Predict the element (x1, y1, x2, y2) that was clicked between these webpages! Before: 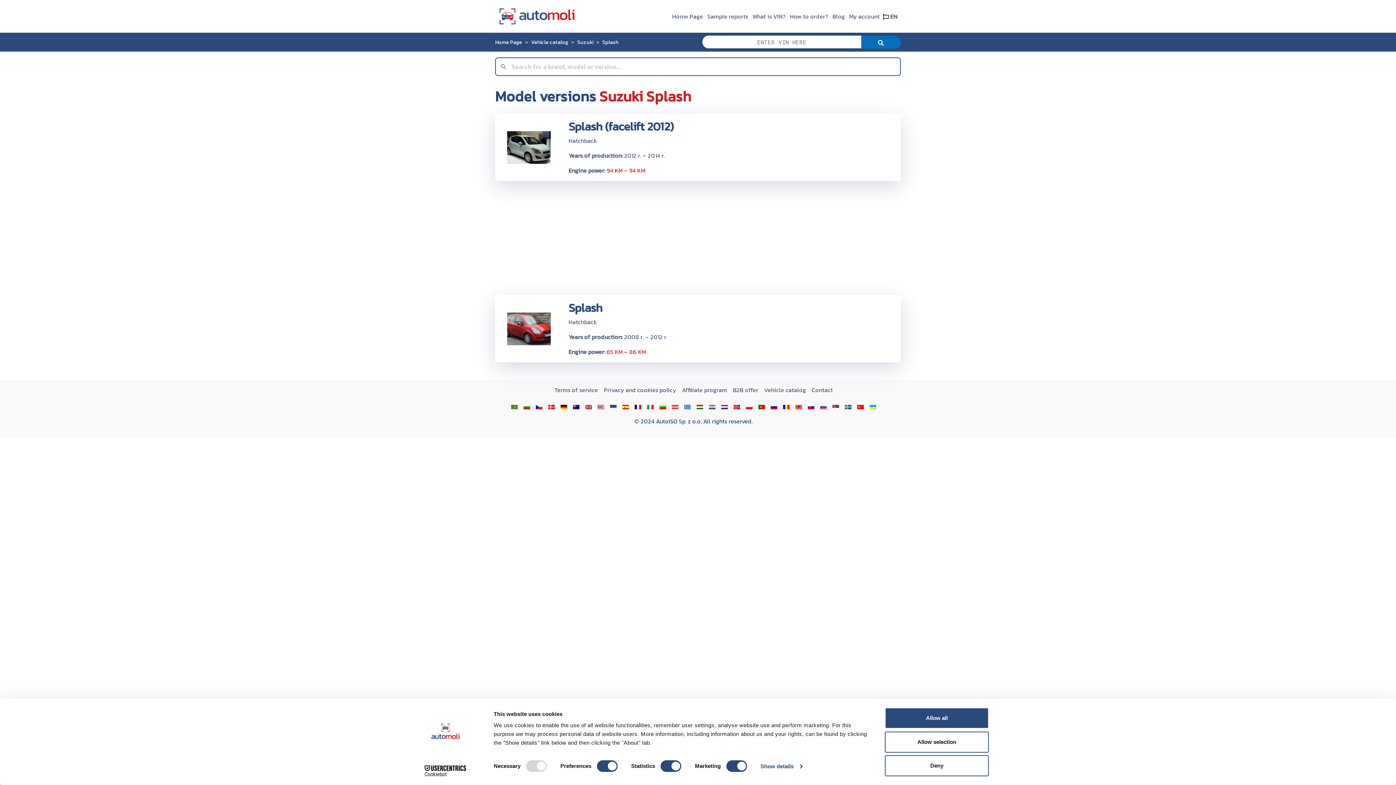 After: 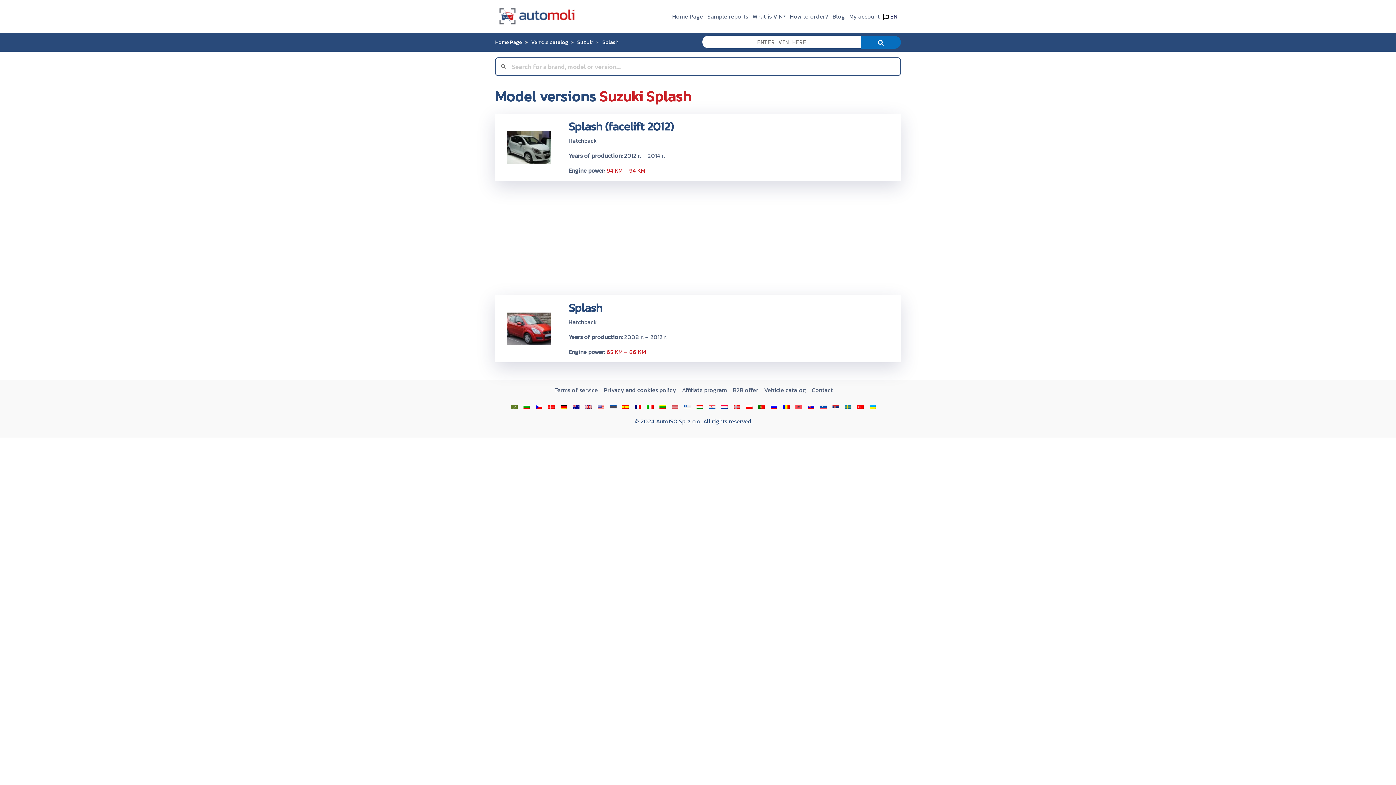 Action: bbox: (885, 708, 989, 729) label: Allow all